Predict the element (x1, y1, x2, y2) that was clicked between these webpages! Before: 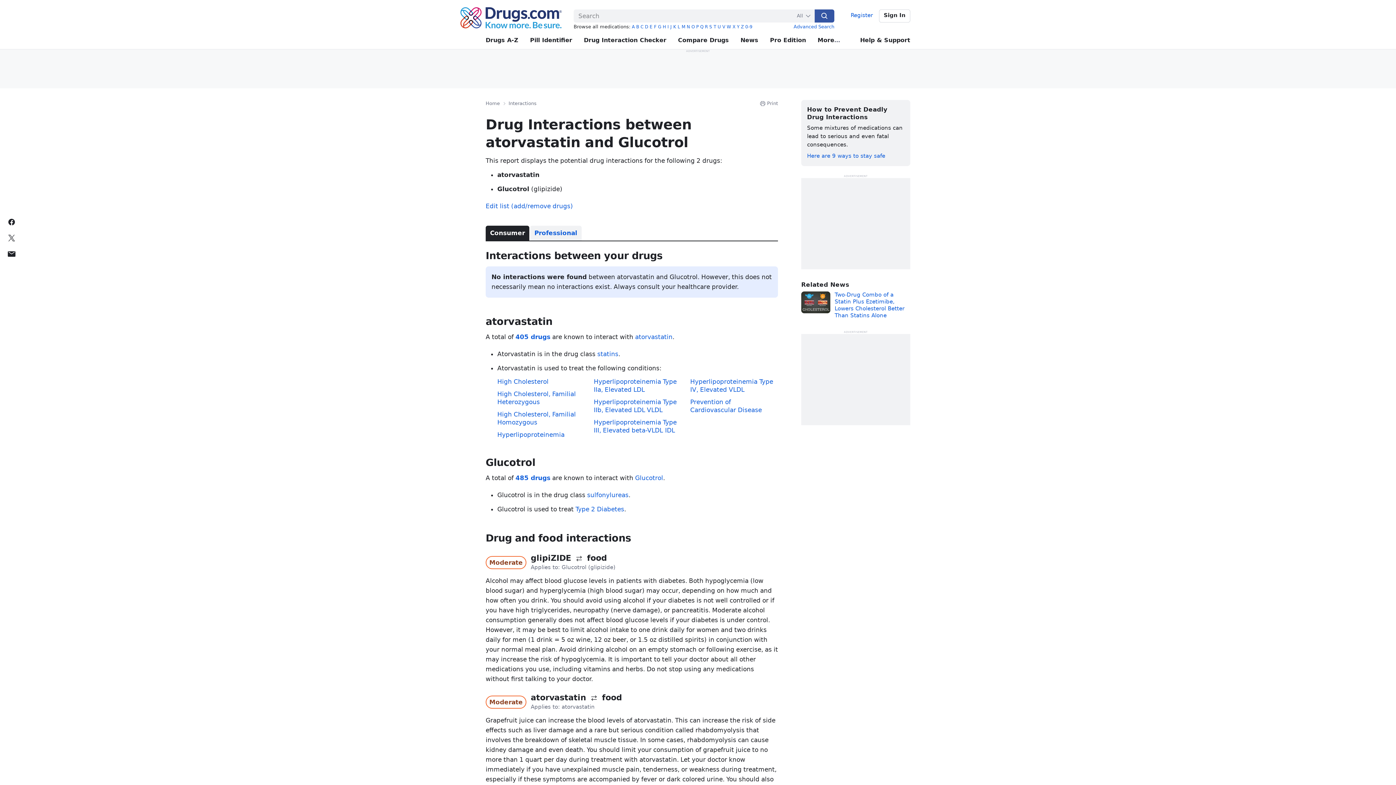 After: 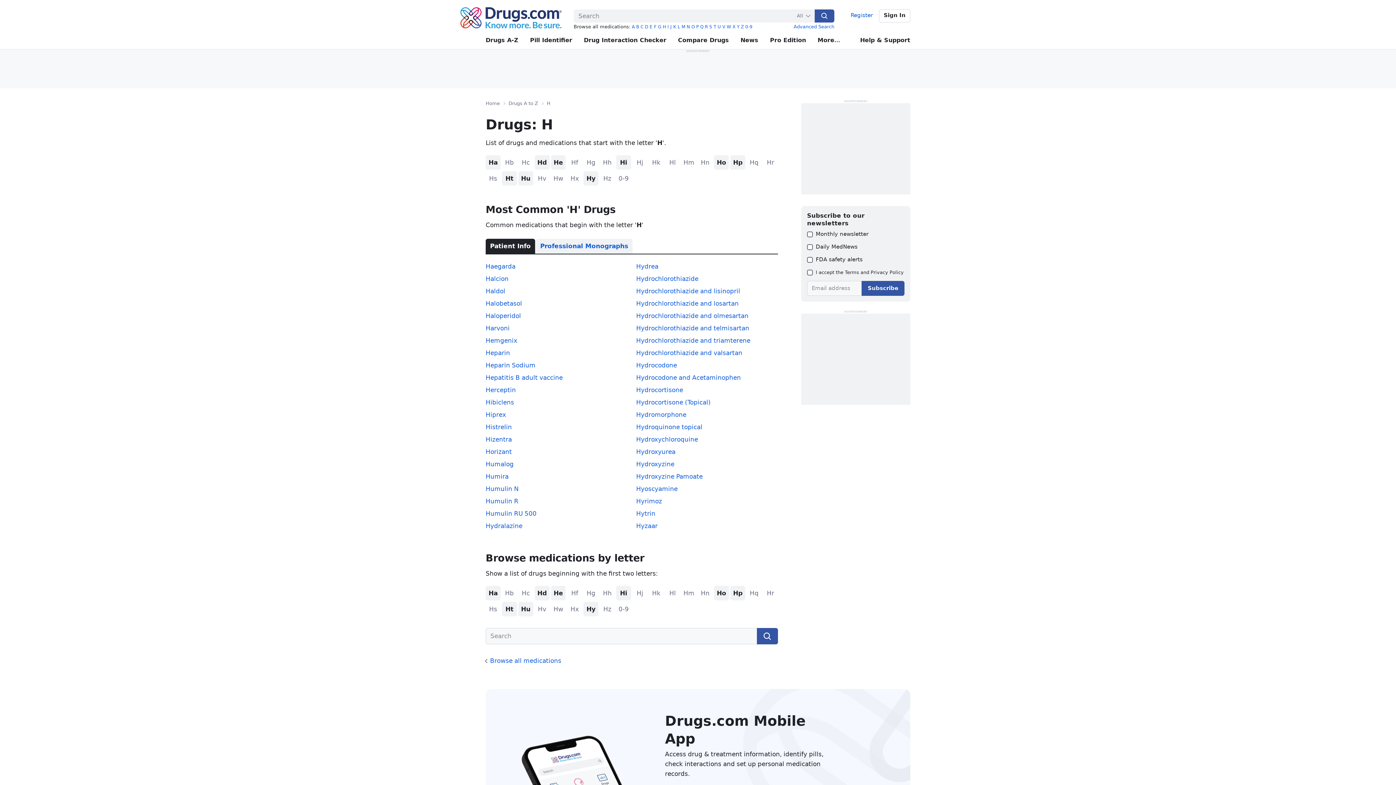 Action: label: H bbox: (662, 24, 666, 29)